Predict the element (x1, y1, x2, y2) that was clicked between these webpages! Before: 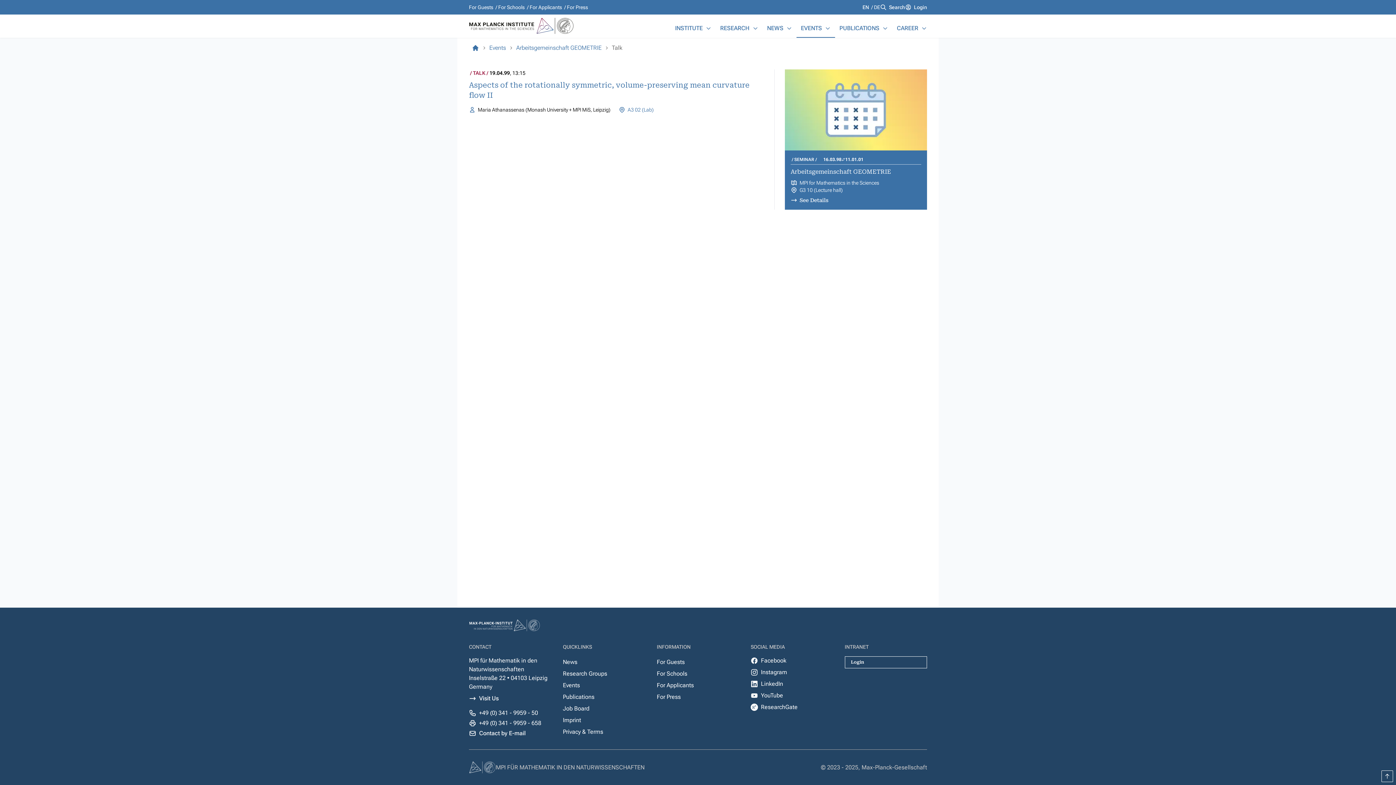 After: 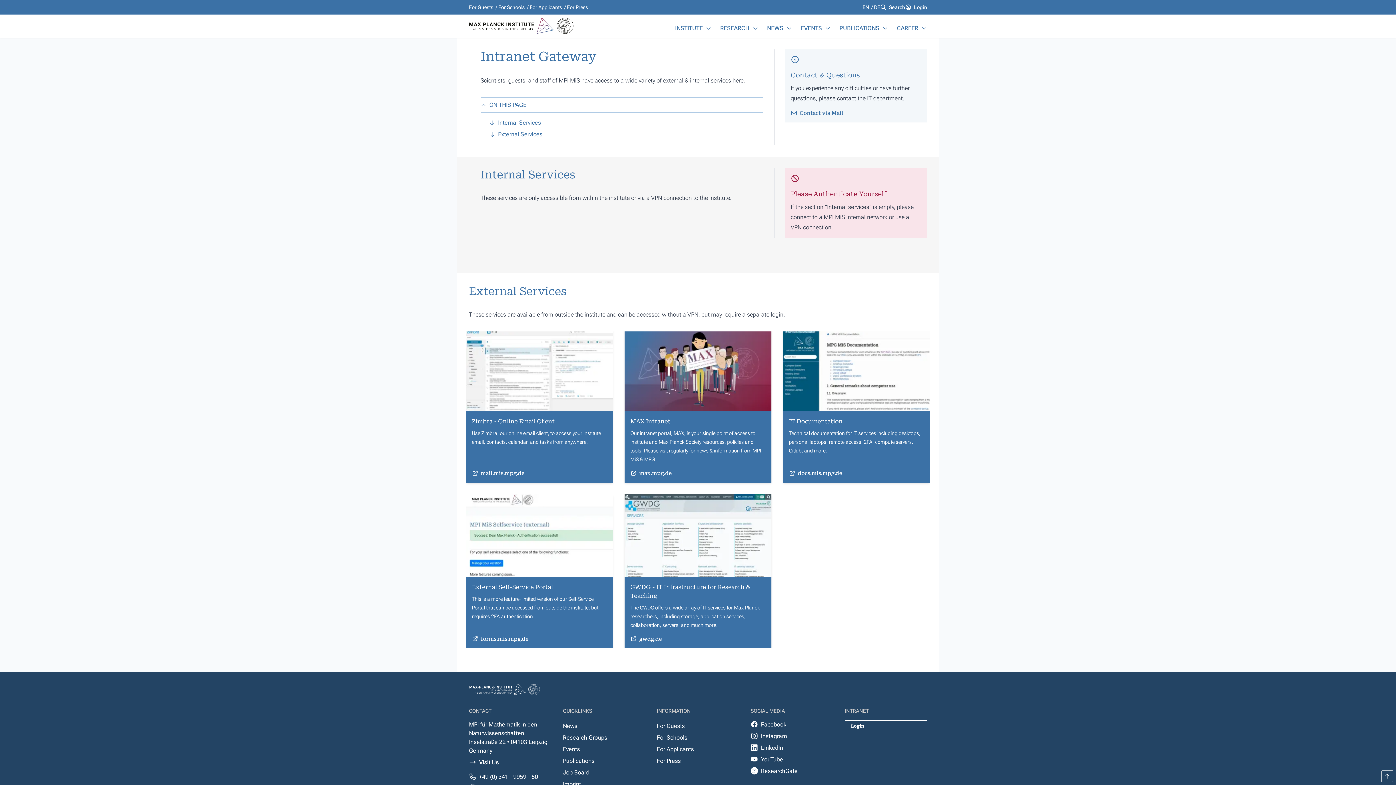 Action: bbox: (844, 656, 927, 668) label: Login